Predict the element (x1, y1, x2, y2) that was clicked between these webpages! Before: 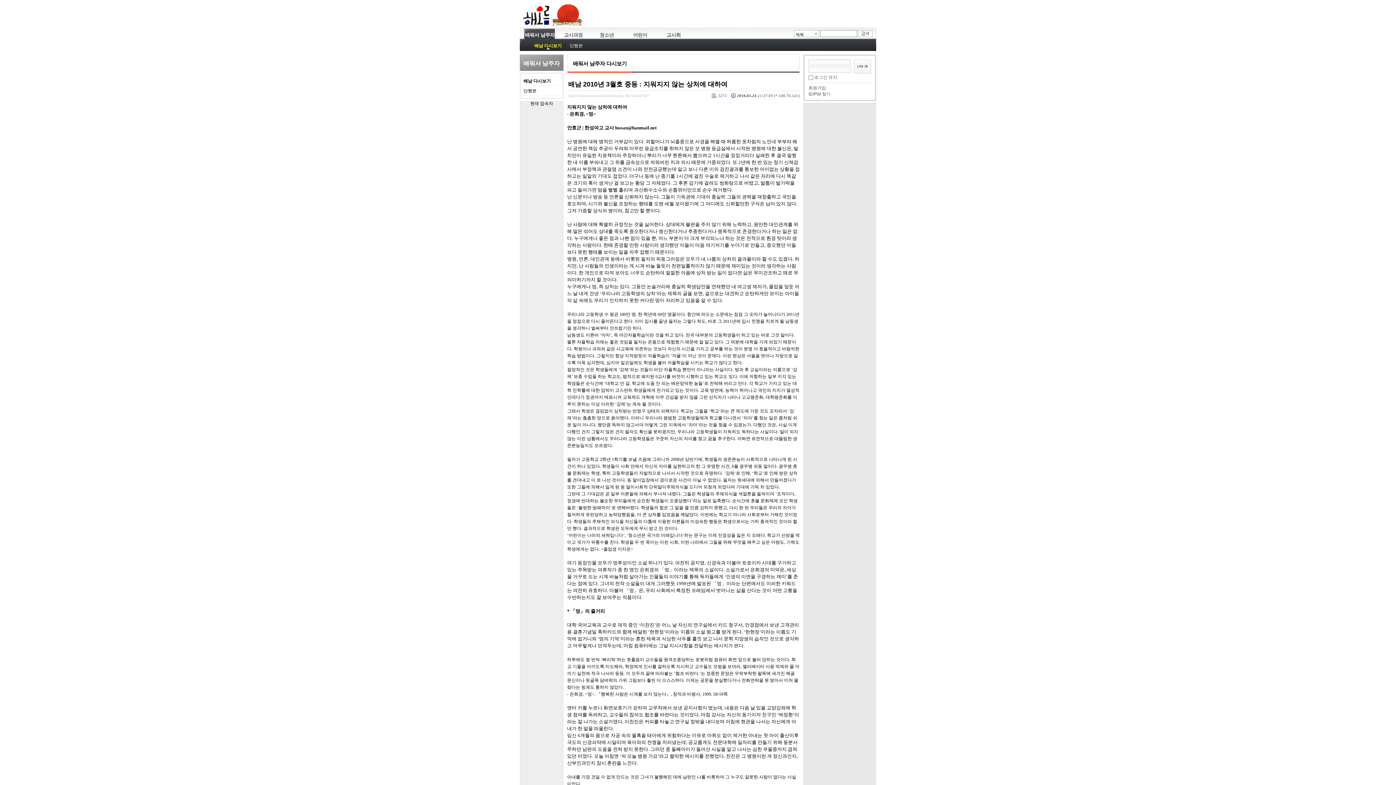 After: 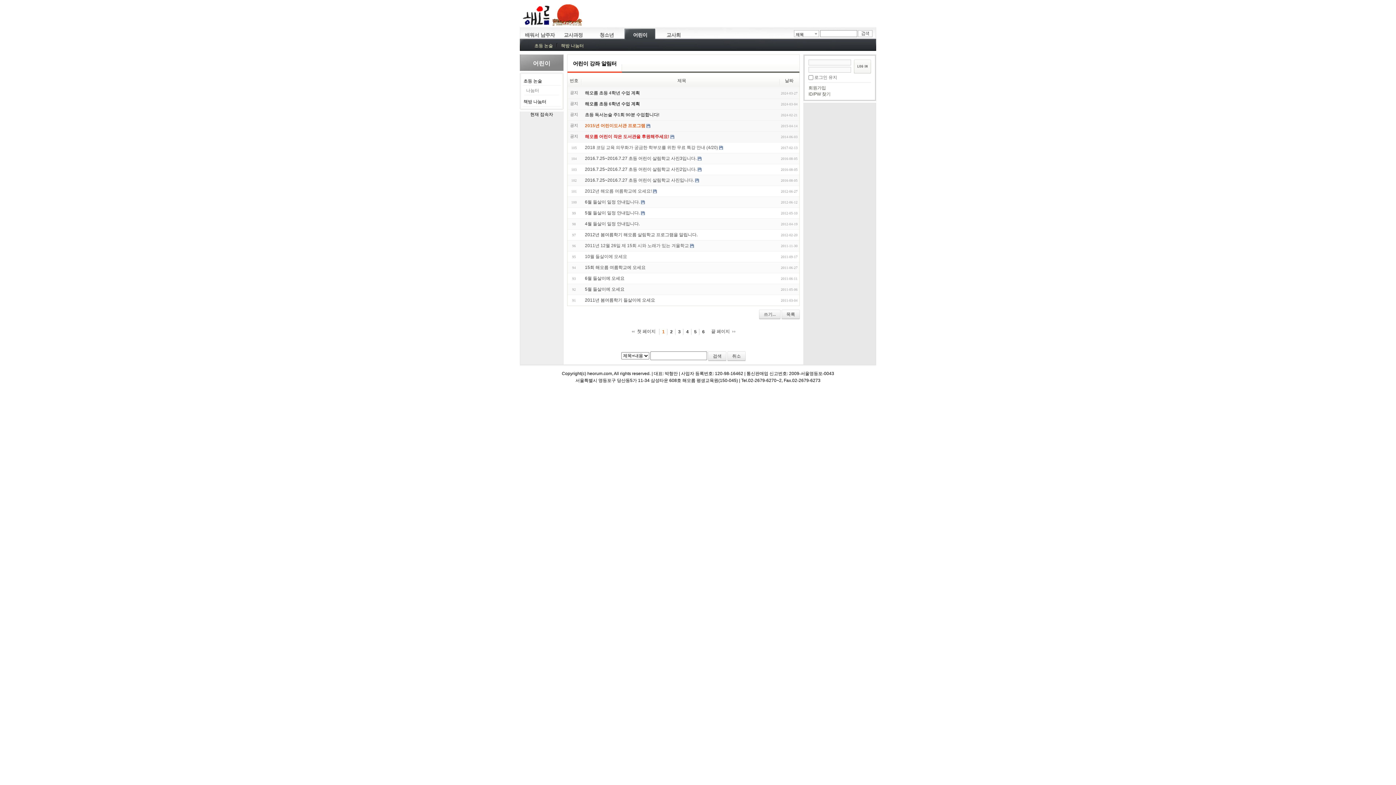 Action: label: 어린이 bbox: (624, 27, 656, 41)